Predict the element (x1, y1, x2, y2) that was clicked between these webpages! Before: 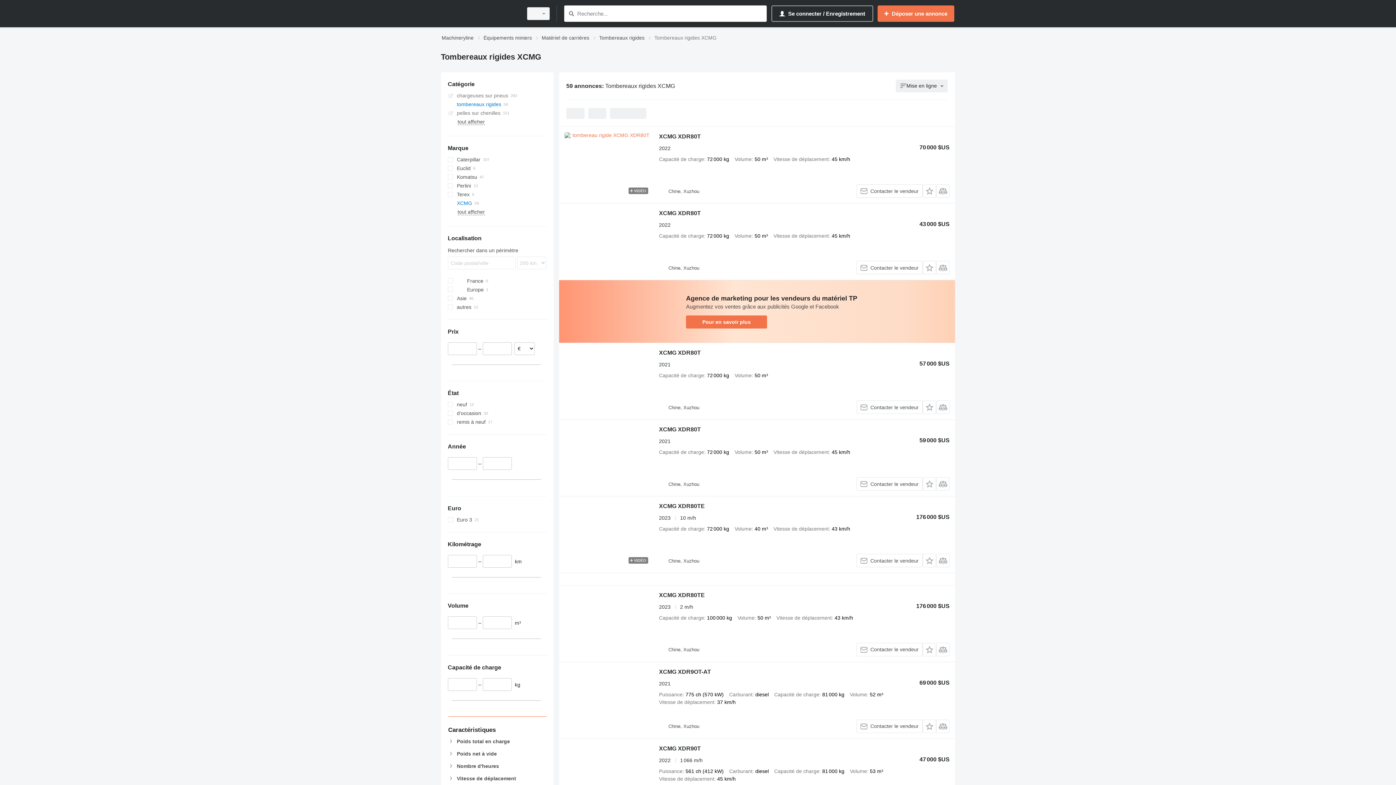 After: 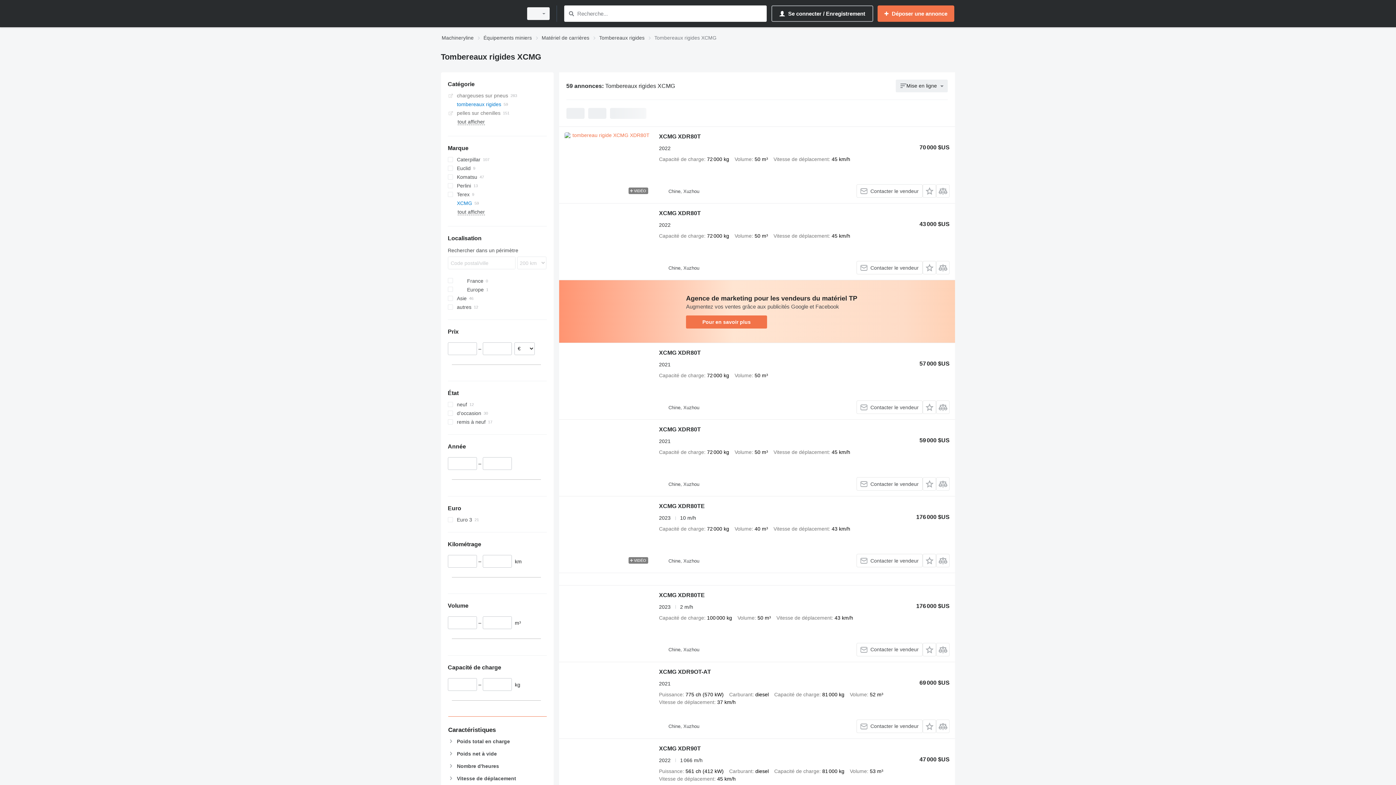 Action: bbox: (686, 315, 767, 328) label: Pour en savoir plus